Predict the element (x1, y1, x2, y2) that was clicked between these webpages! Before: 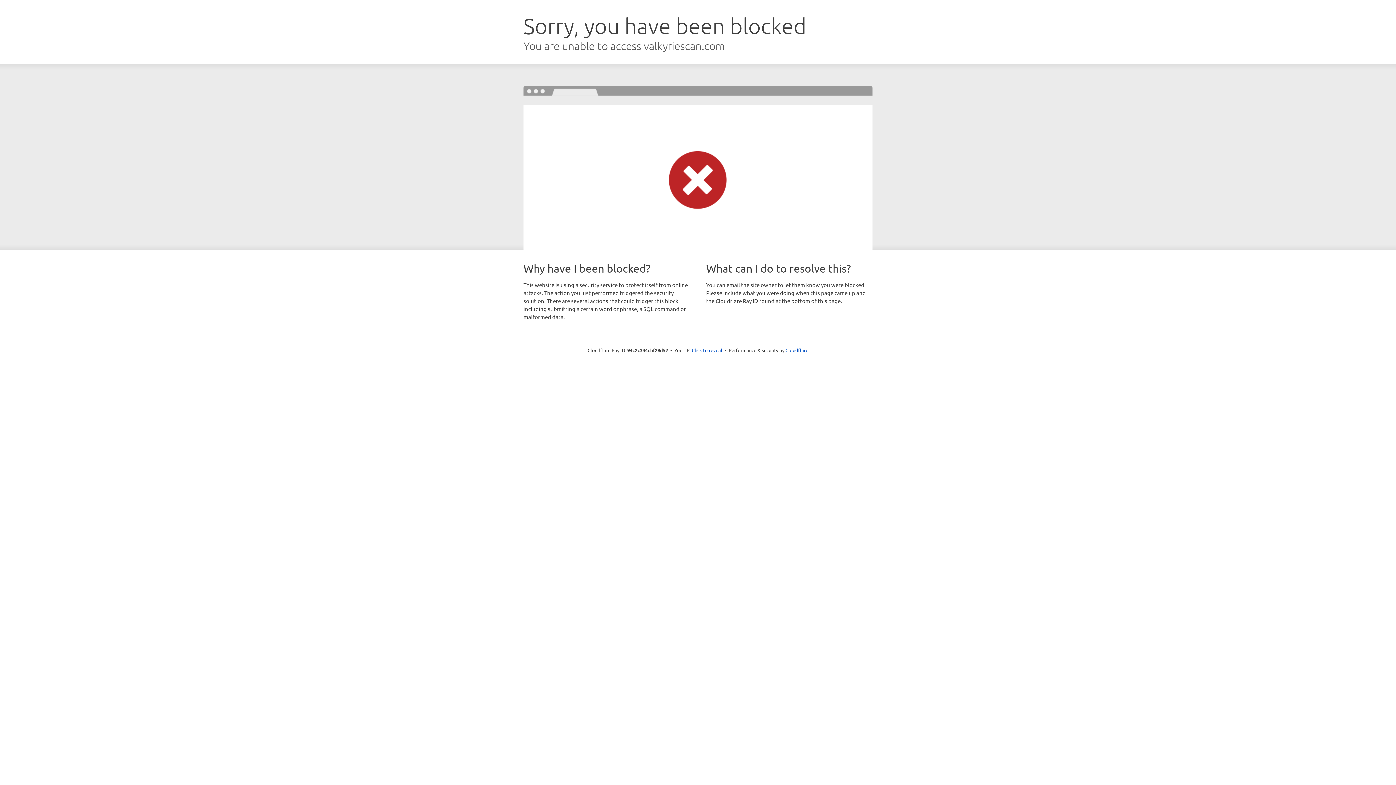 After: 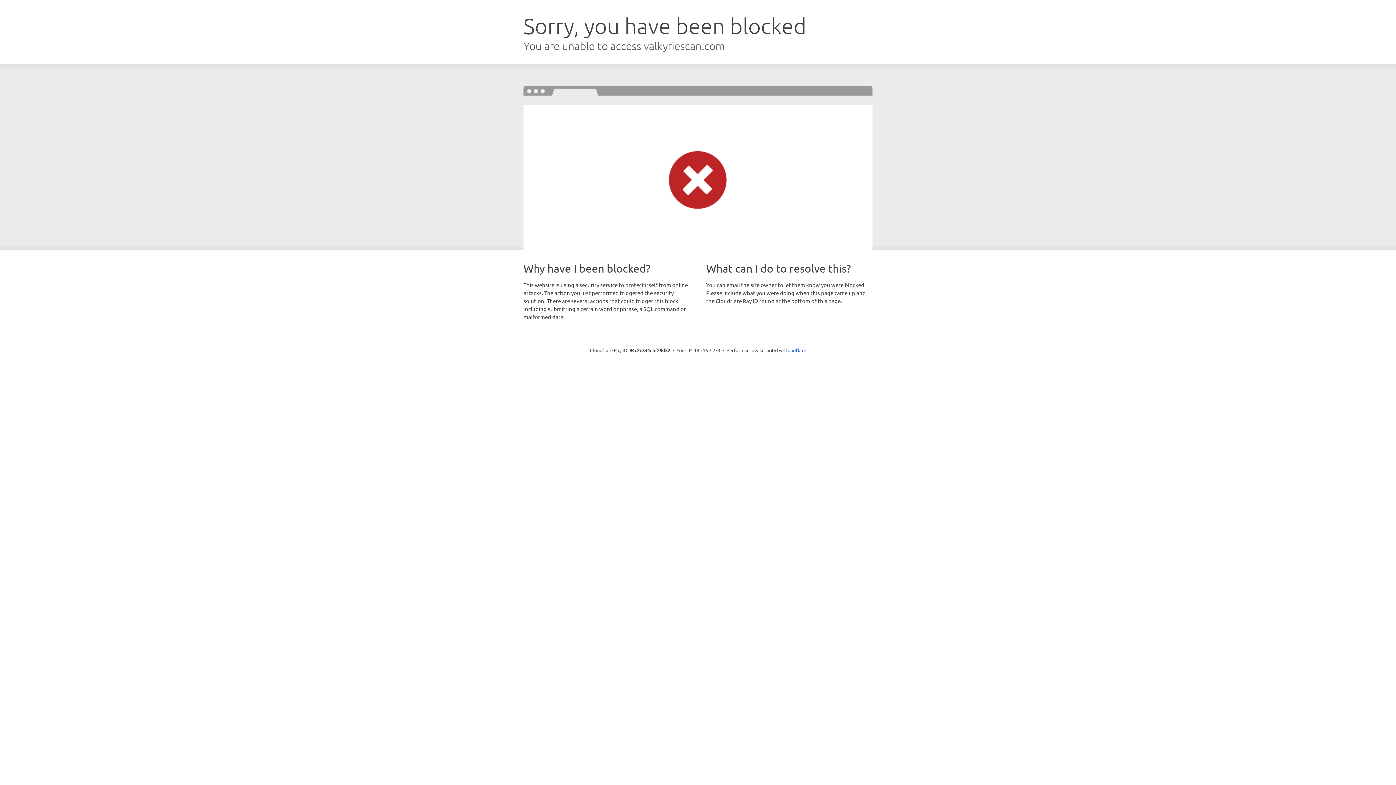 Action: bbox: (692, 346, 722, 353) label: Click to reveal